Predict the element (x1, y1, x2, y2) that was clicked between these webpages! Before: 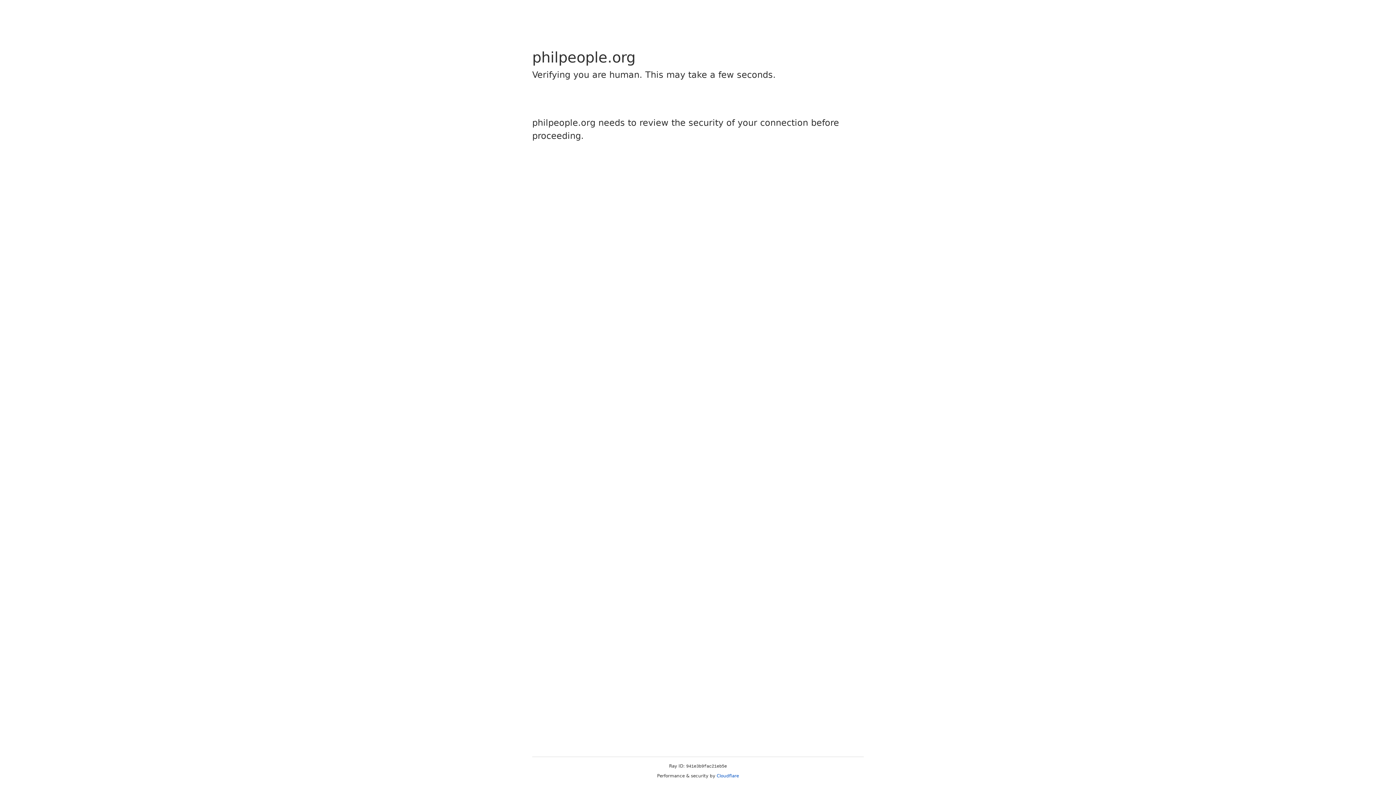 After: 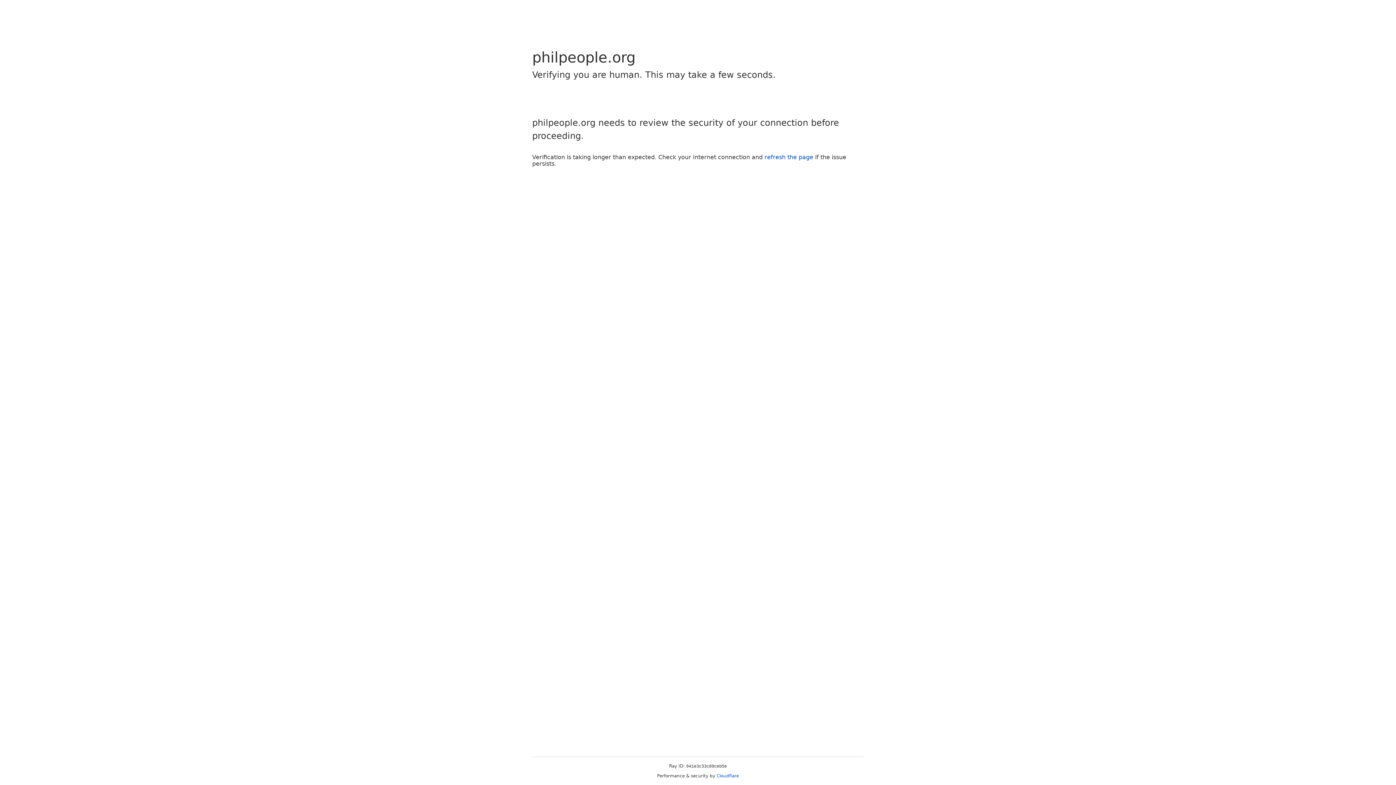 Action: label: Cloudflare bbox: (716, 773, 739, 778)